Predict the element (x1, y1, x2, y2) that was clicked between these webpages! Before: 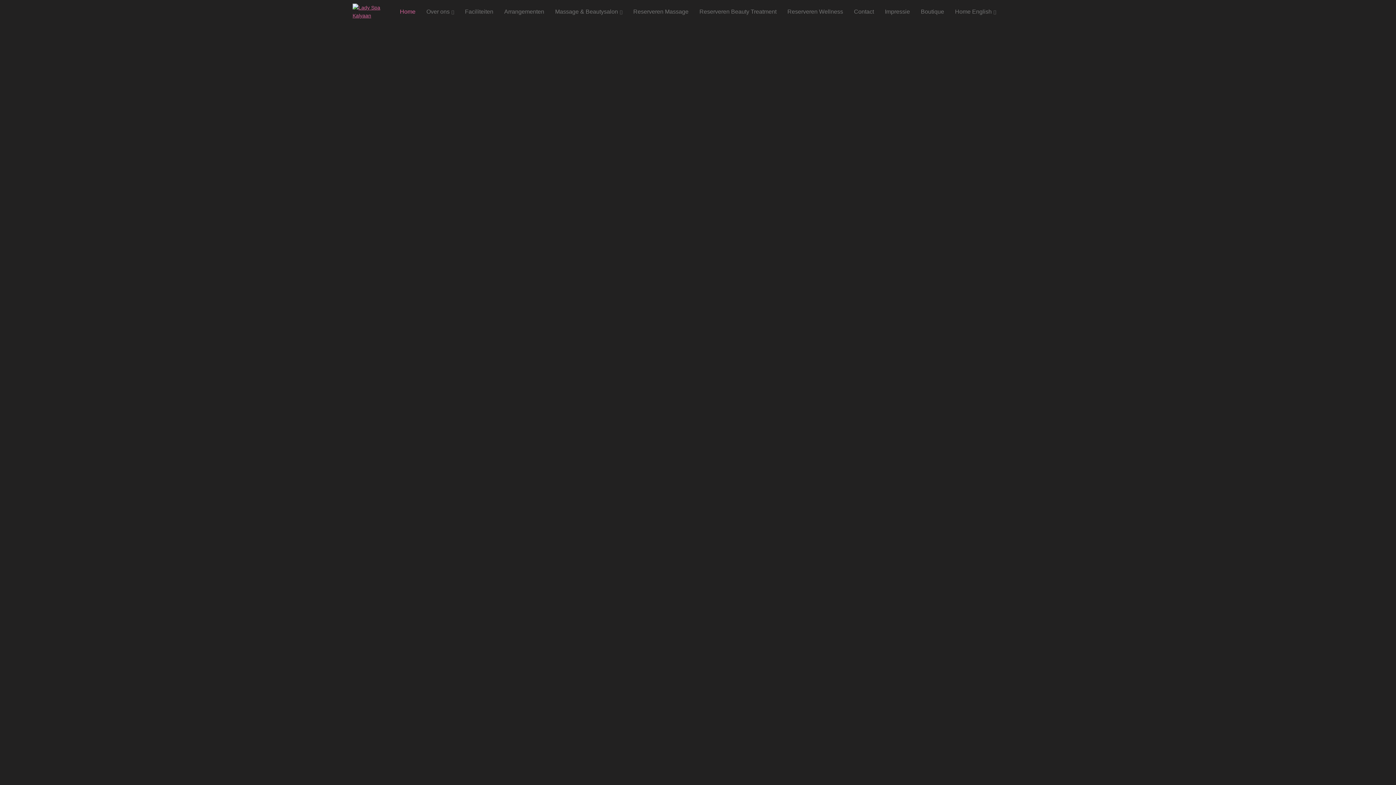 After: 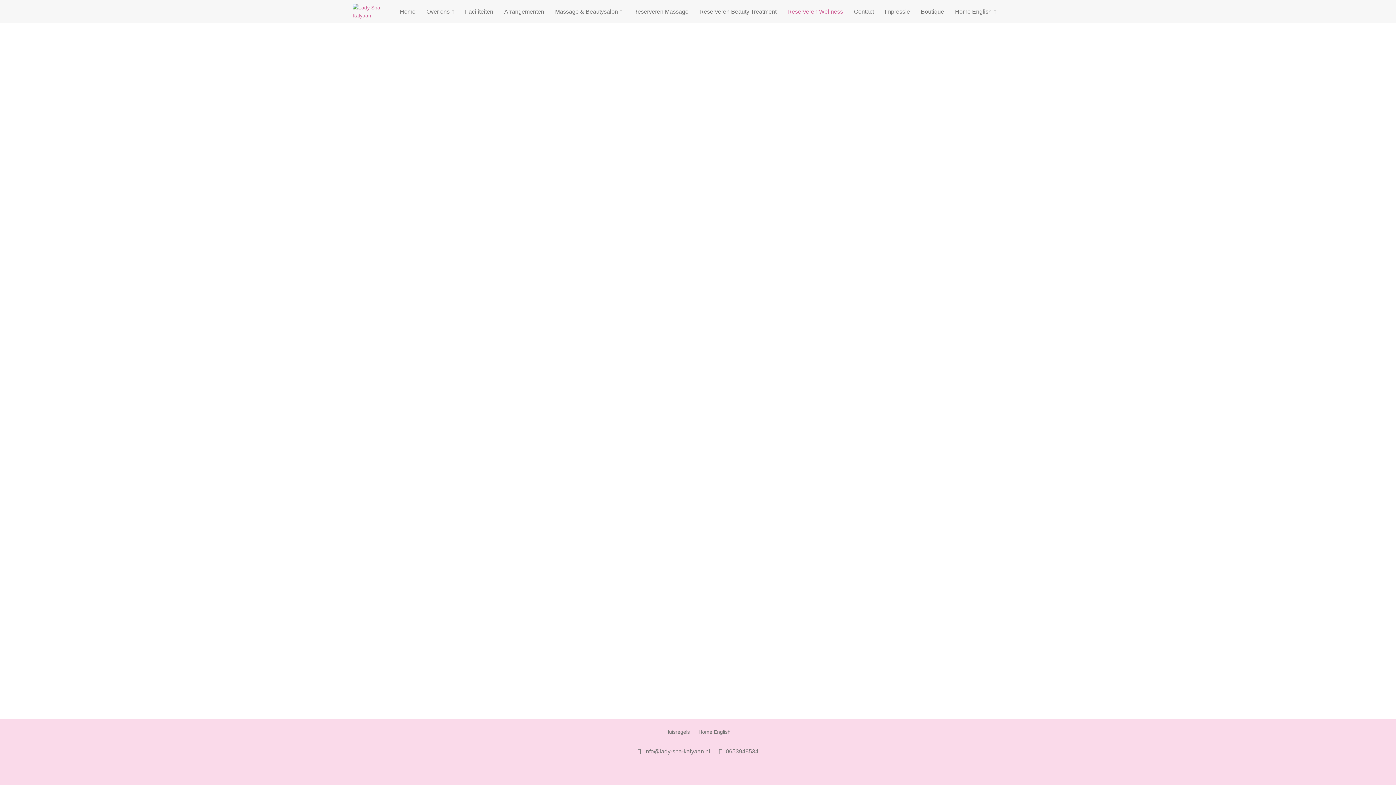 Action: label: Reserveren Wellness bbox: (787, 7, 843, 16)